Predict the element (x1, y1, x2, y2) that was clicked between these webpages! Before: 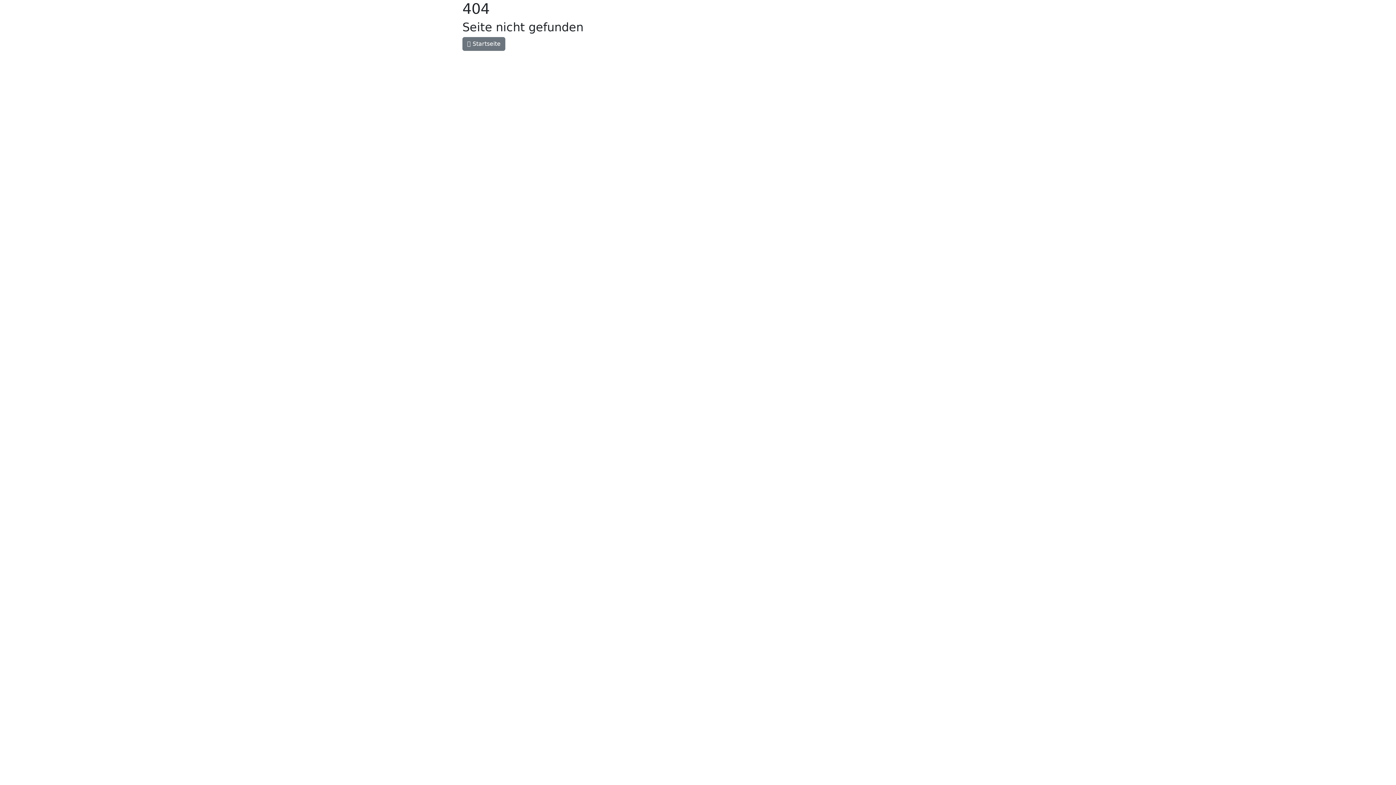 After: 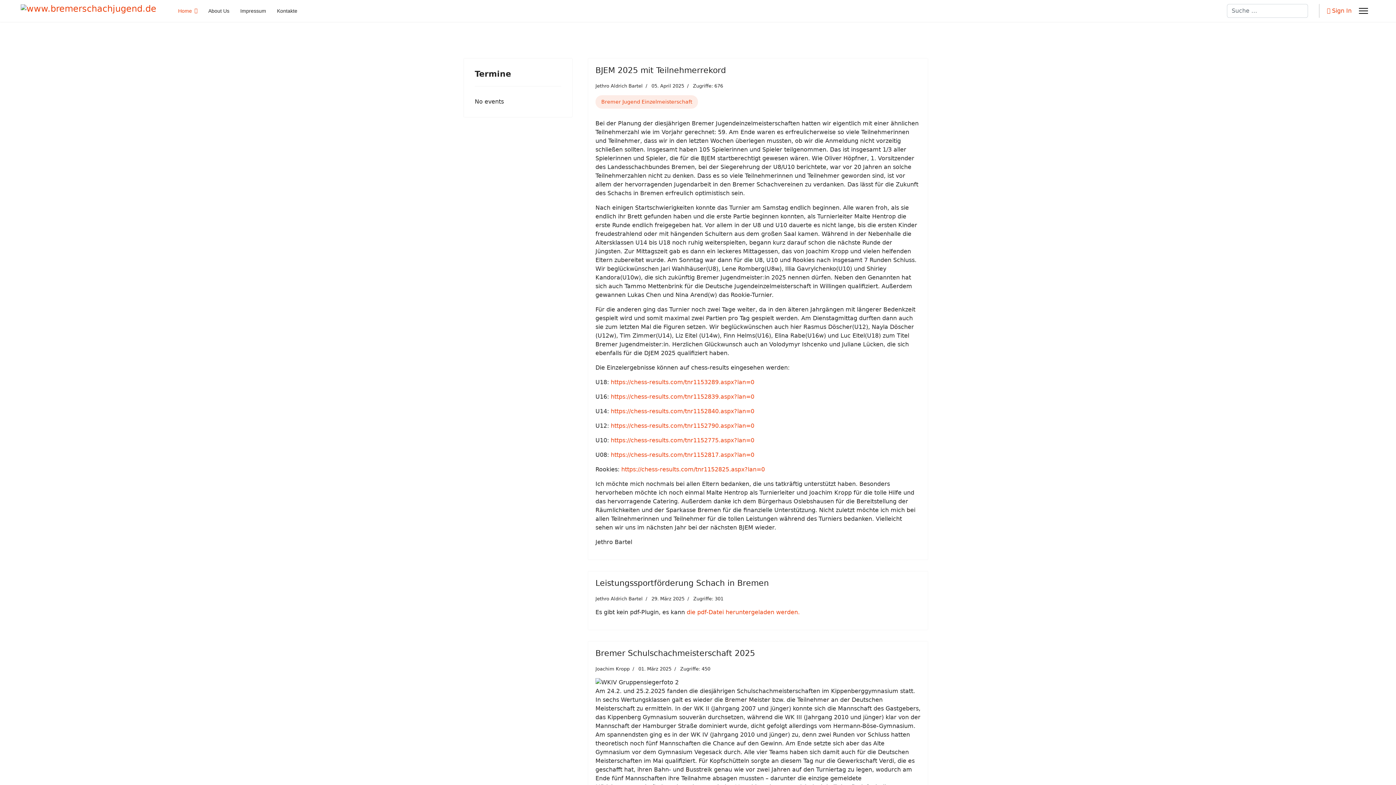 Action: label:  Startseite bbox: (462, 37, 505, 50)